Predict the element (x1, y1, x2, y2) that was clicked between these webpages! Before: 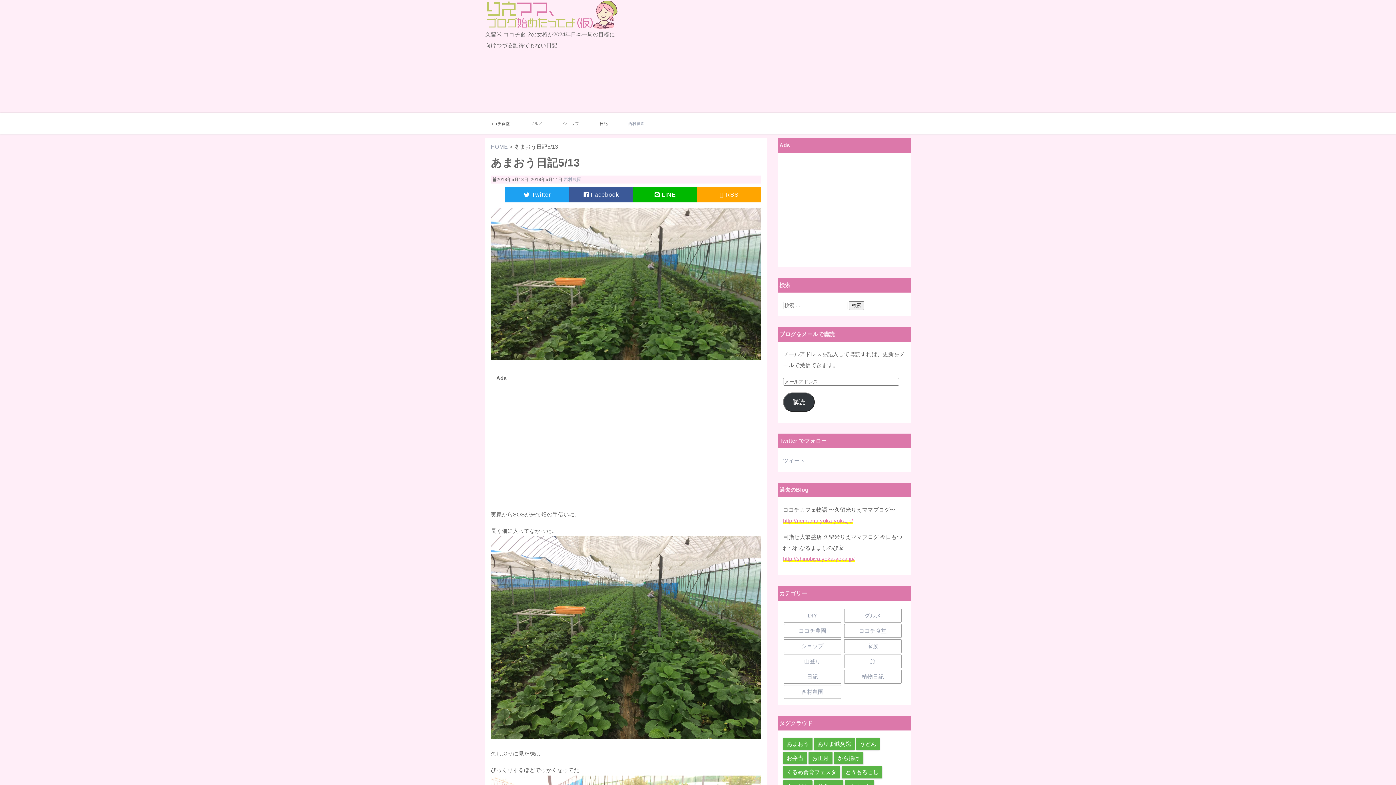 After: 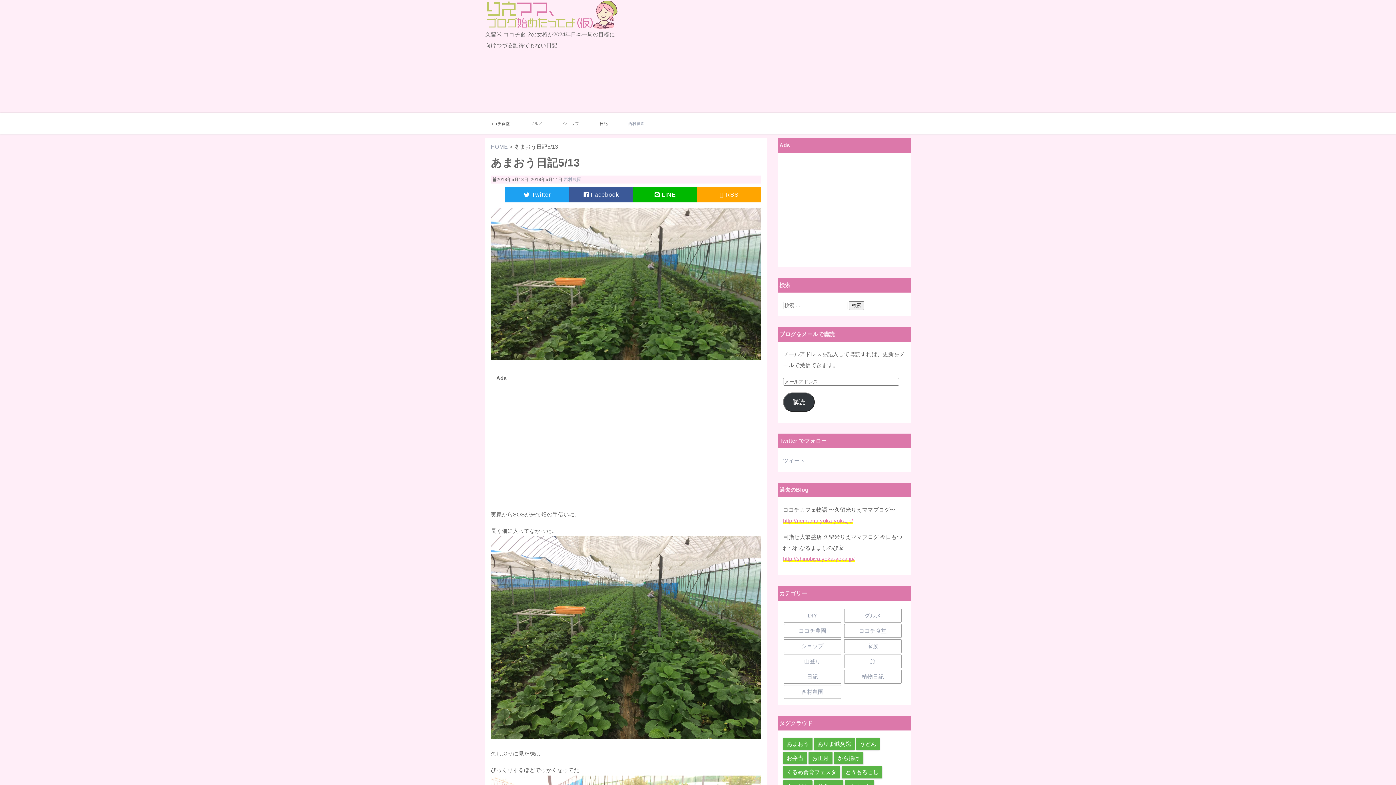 Action: label: RSS bbox: (697, 187, 761, 202)